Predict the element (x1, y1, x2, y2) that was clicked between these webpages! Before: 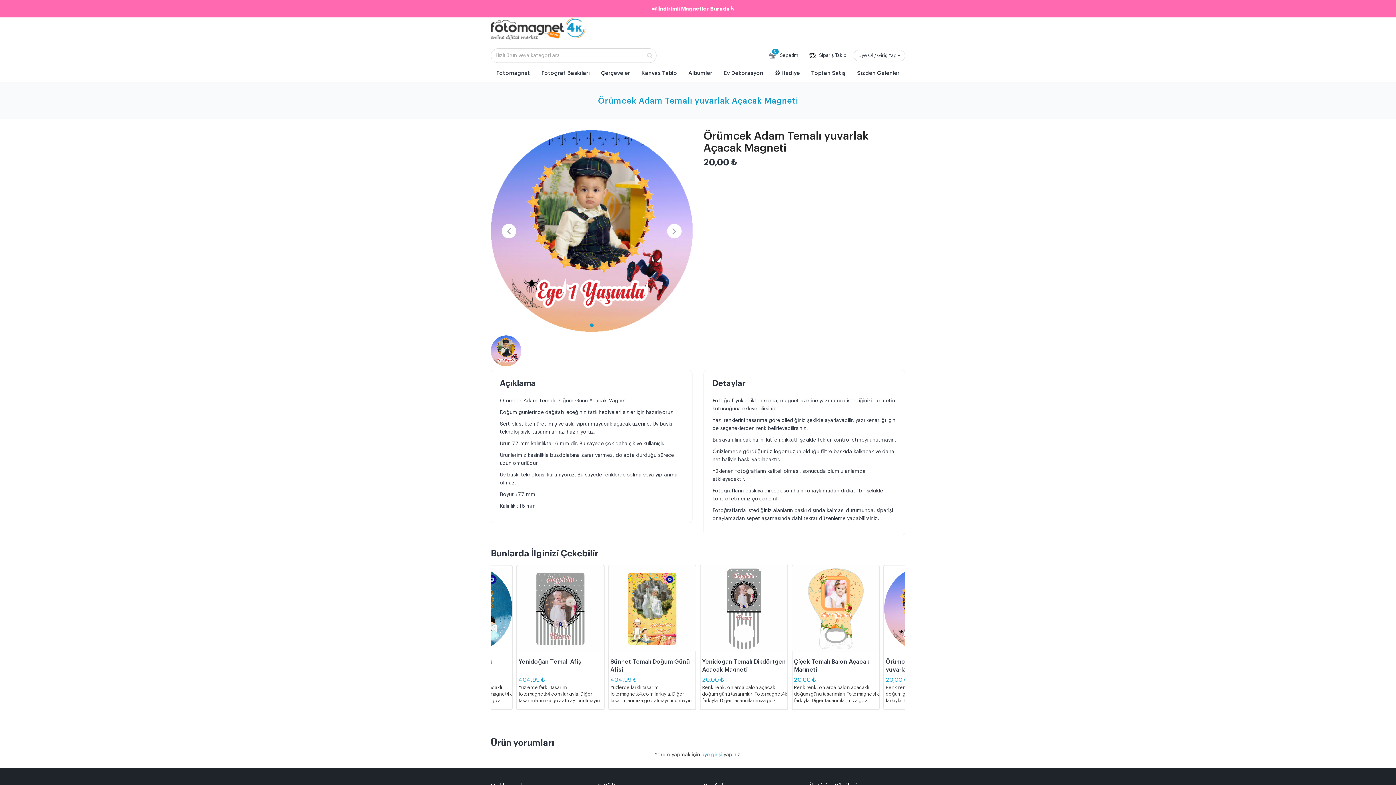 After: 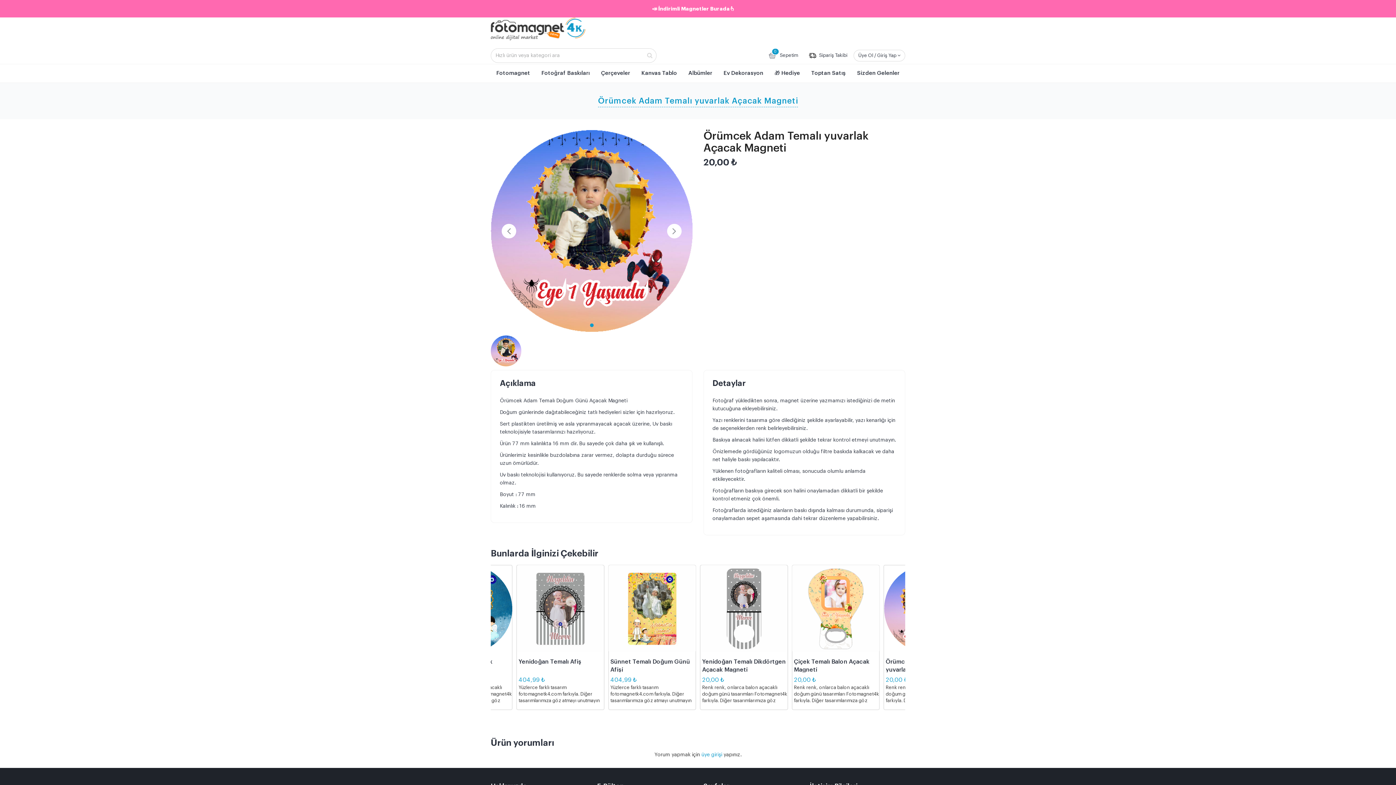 Action: bbox: (490, 335, 521, 366)